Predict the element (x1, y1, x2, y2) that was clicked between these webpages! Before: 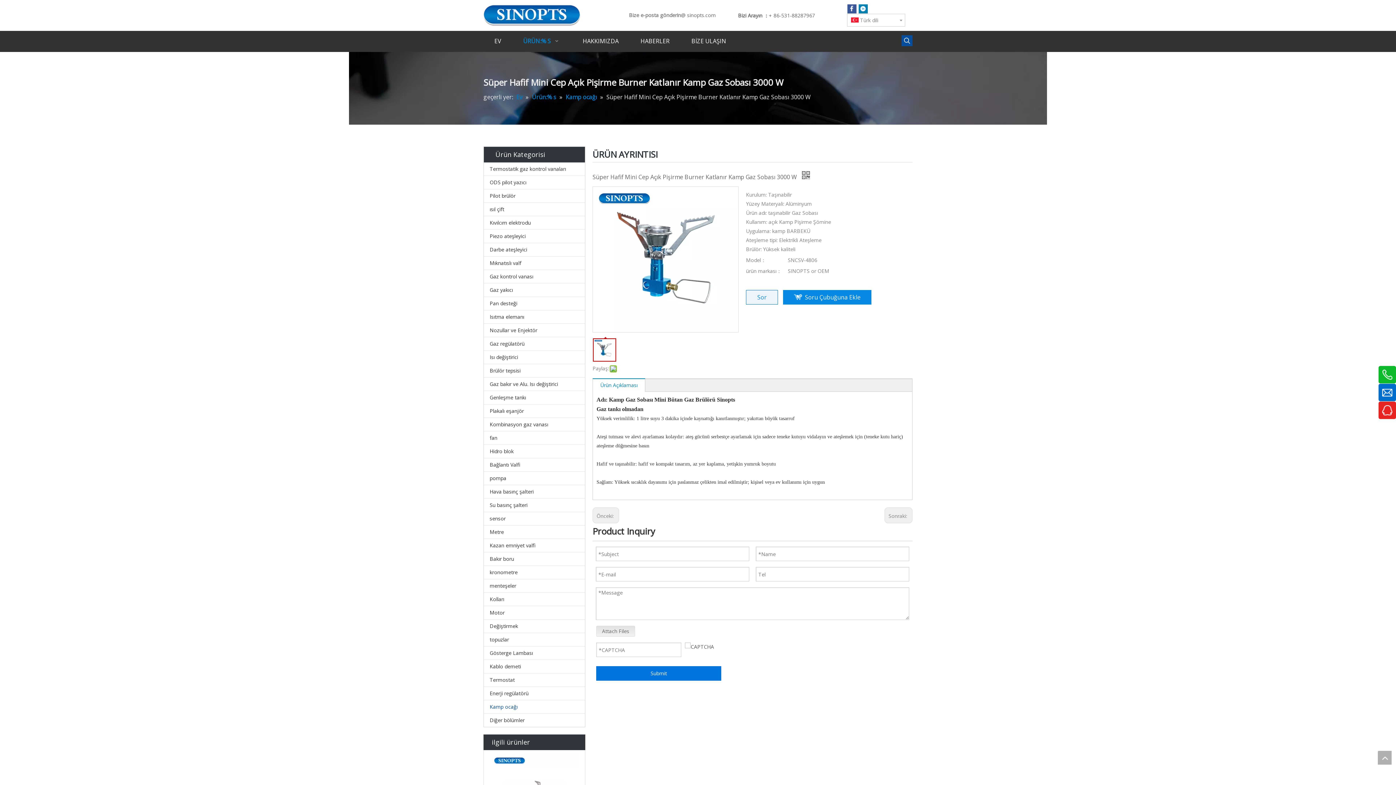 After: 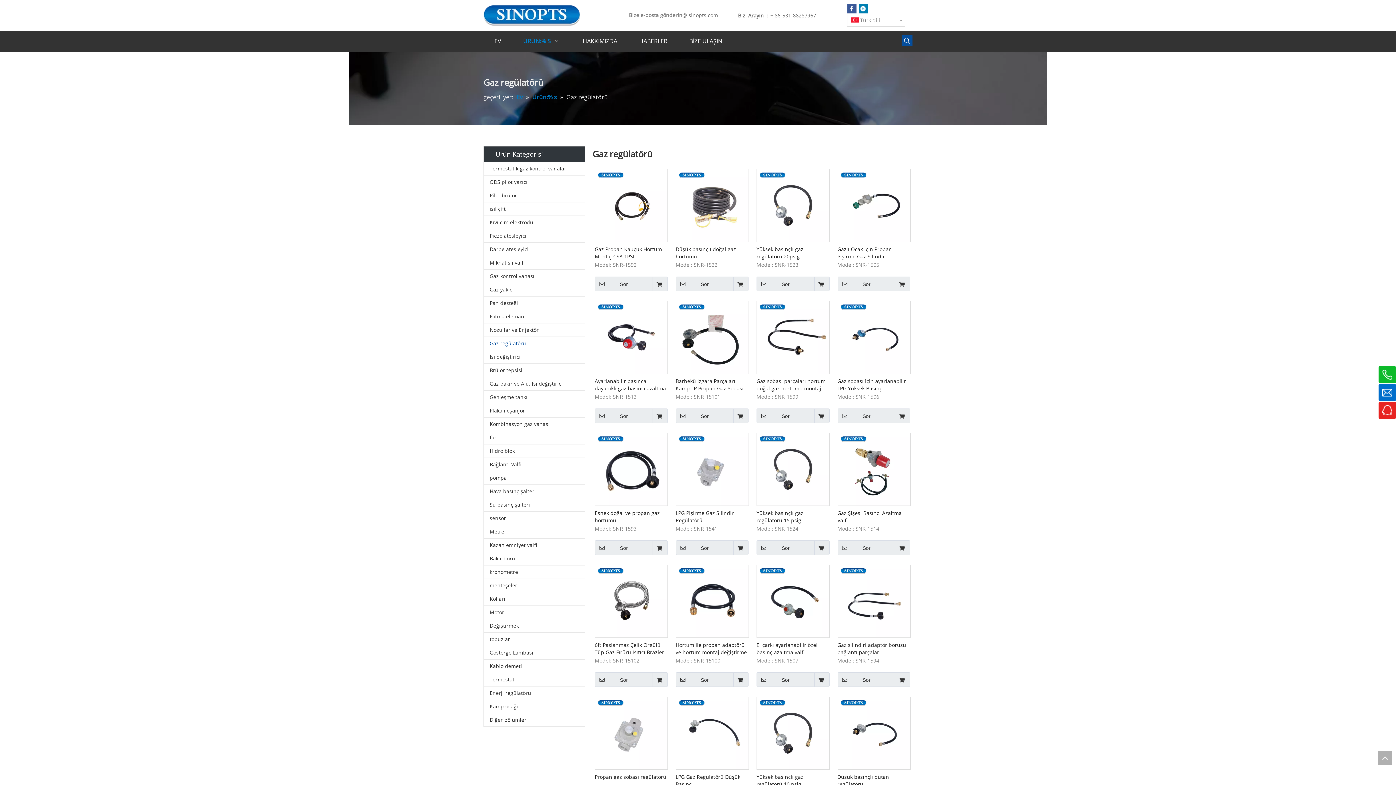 Action: bbox: (484, 337, 585, 350) label: Gaz regülatörü